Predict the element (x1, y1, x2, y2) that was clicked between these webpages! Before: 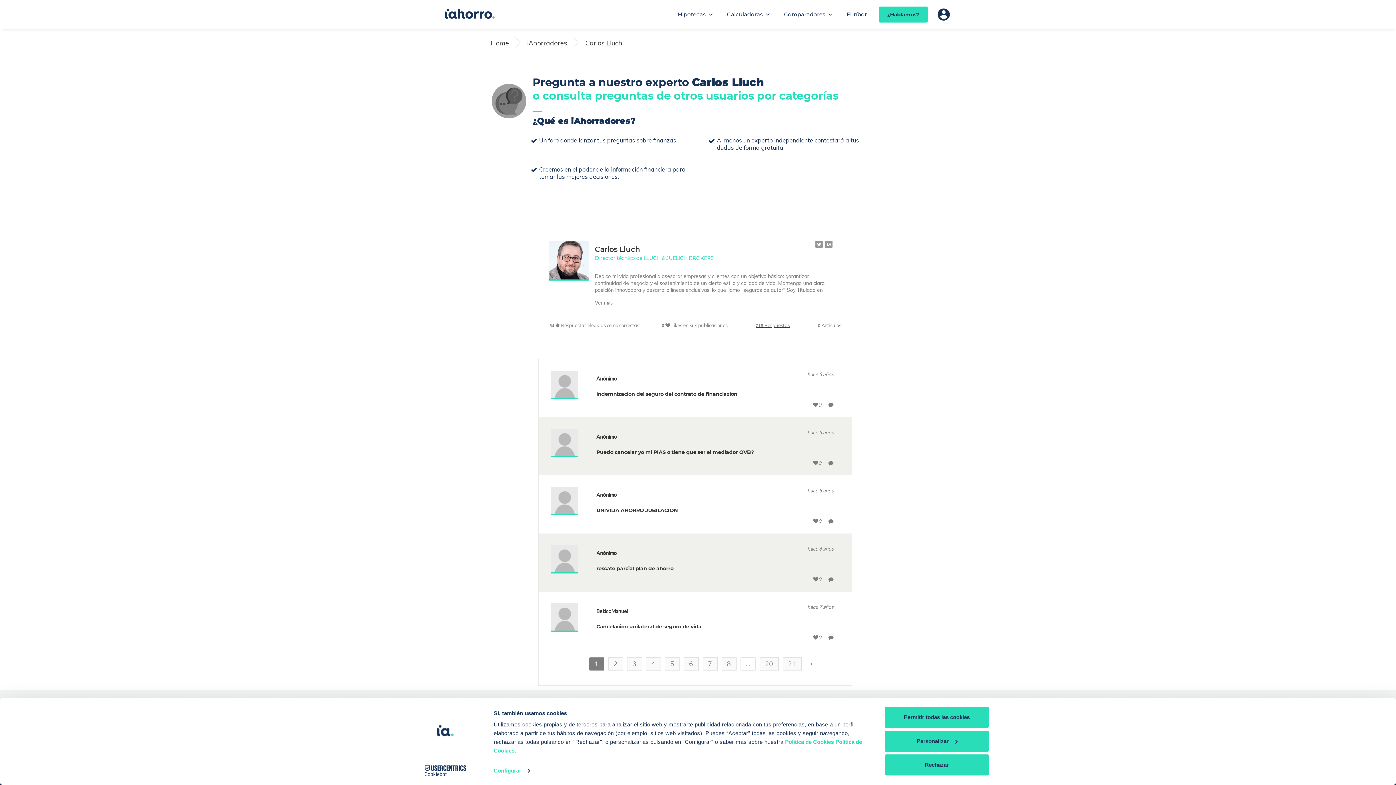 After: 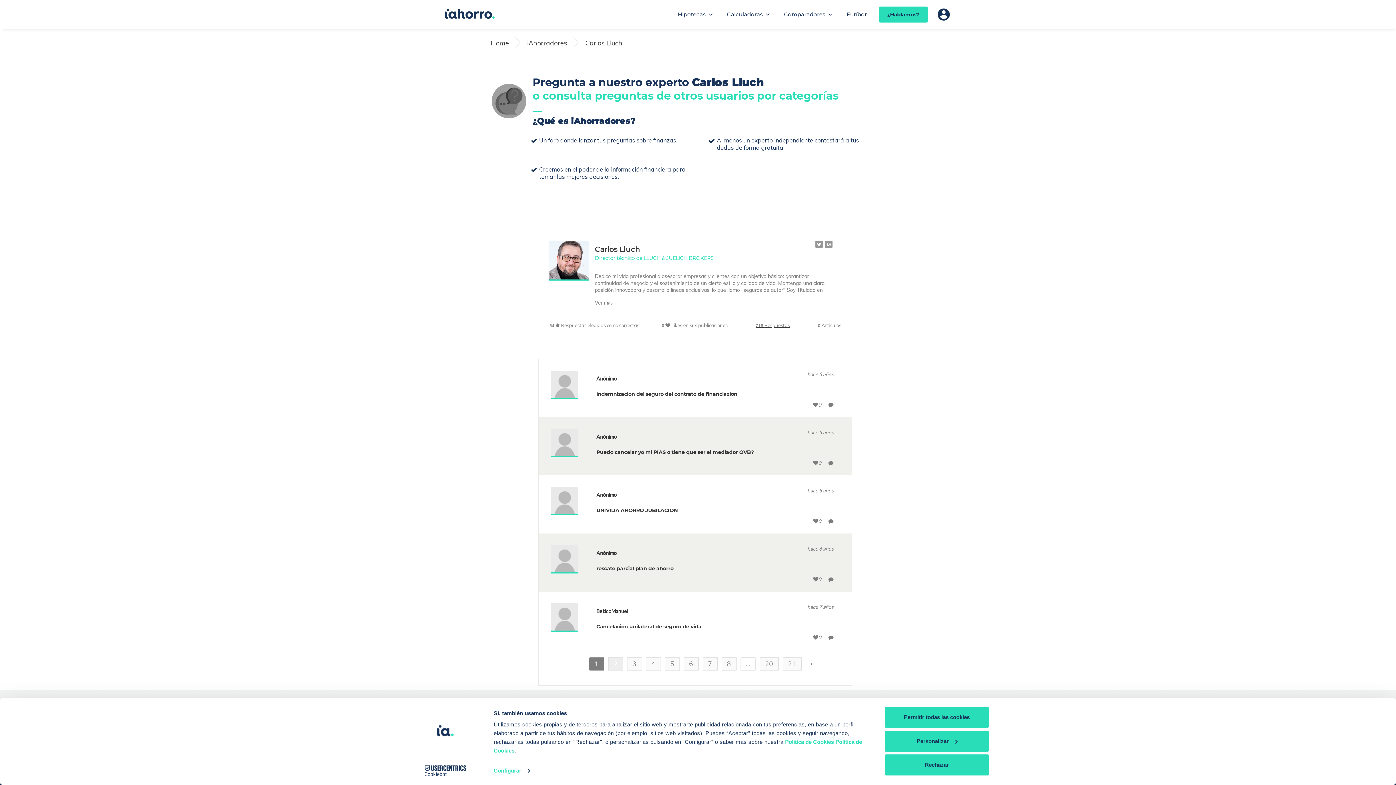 Action: bbox: (608, 657, 623, 670) label: 2